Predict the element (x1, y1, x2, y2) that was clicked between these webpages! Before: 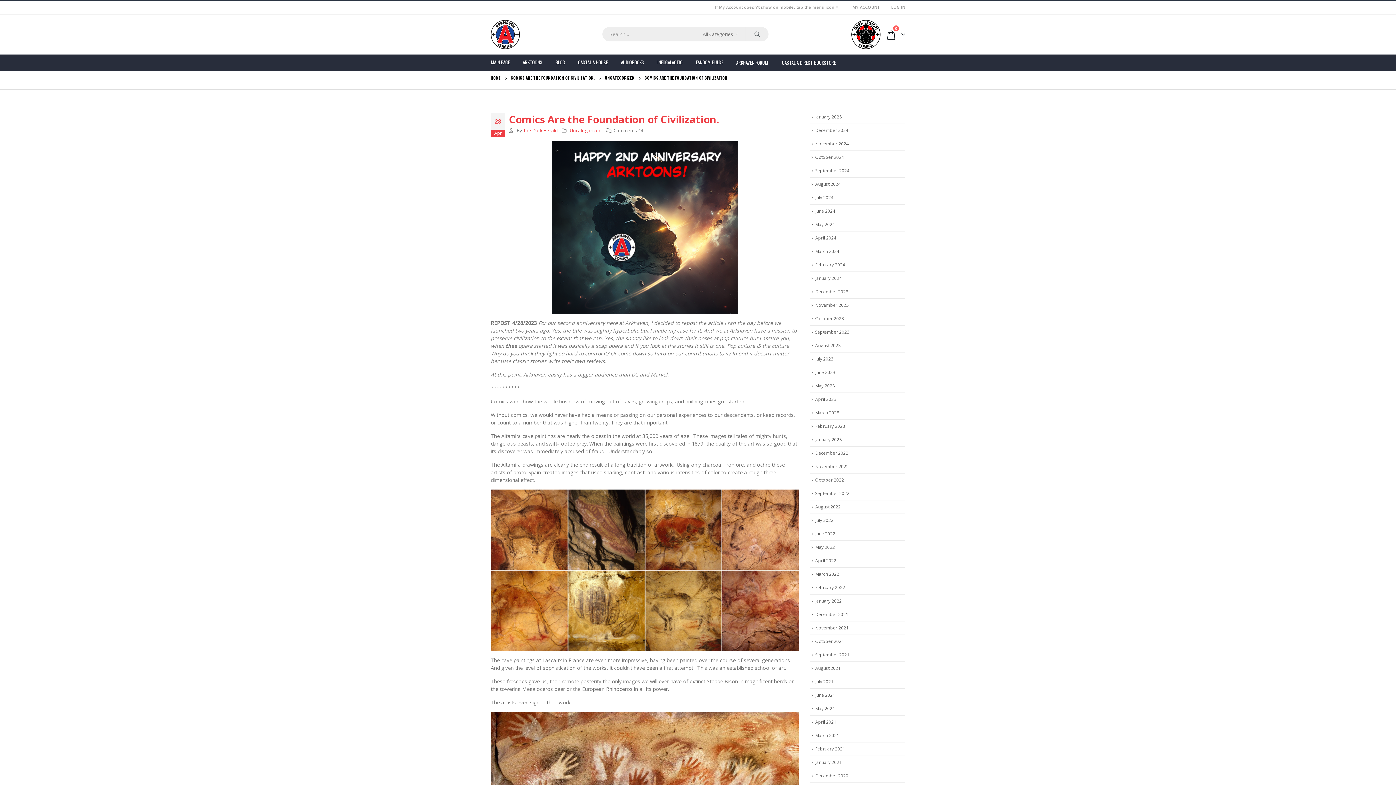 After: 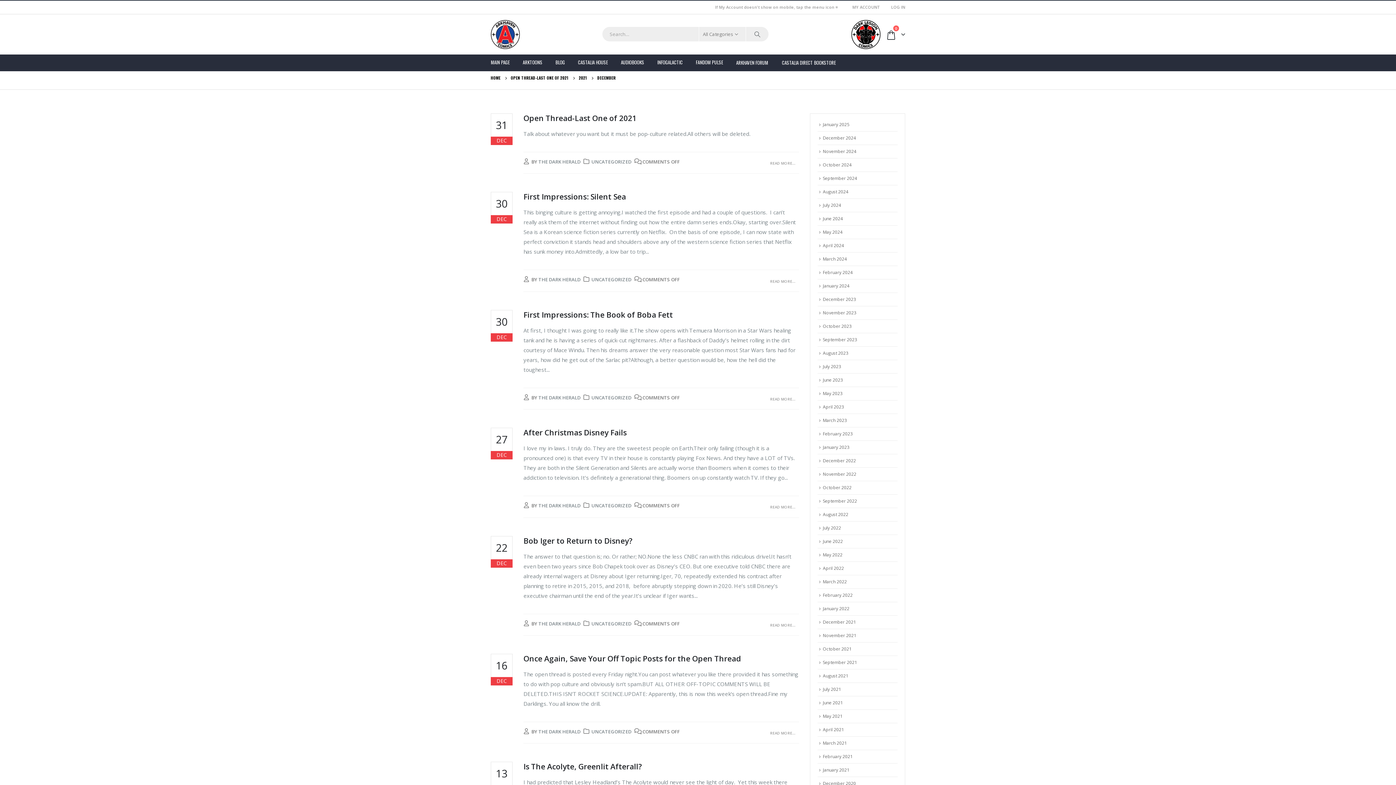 Action: bbox: (815, 611, 848, 617) label: December 2021